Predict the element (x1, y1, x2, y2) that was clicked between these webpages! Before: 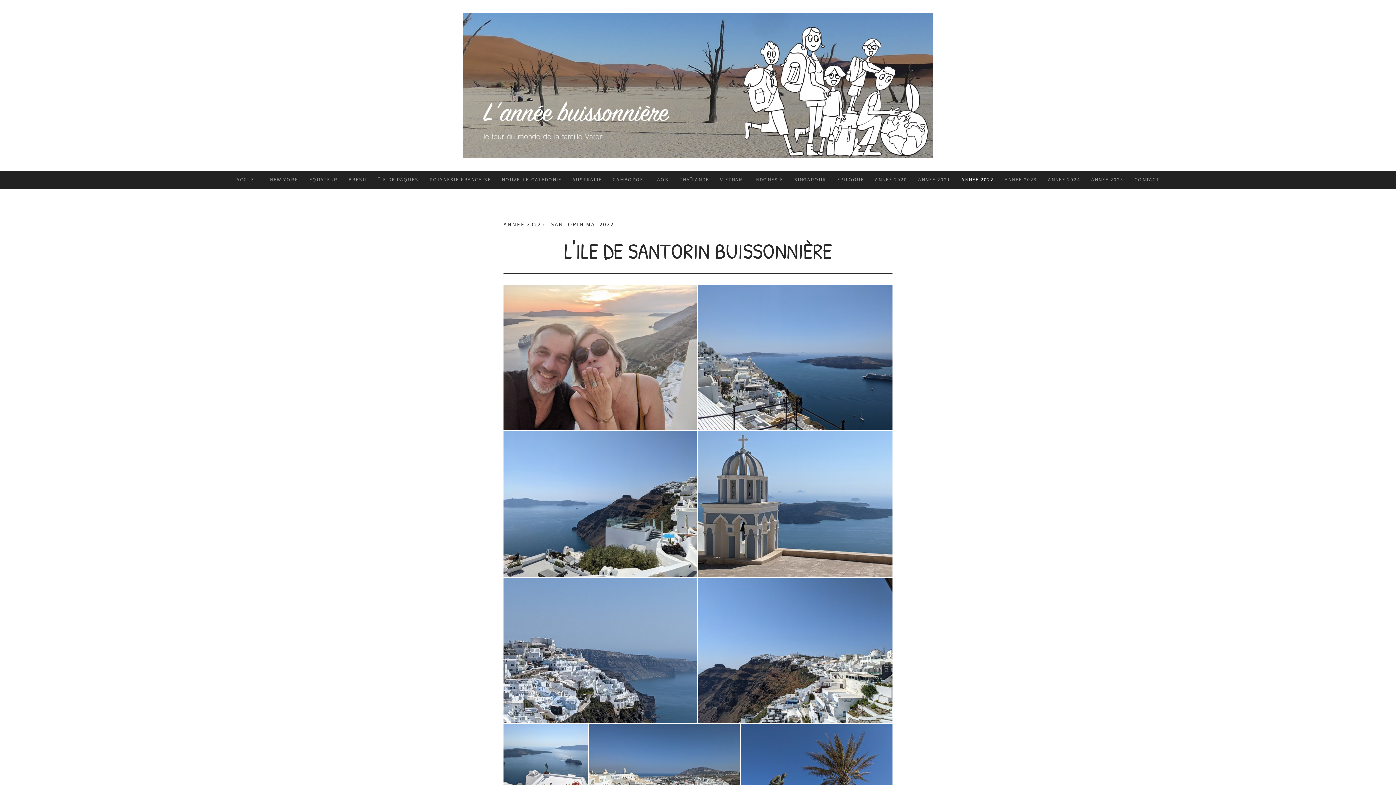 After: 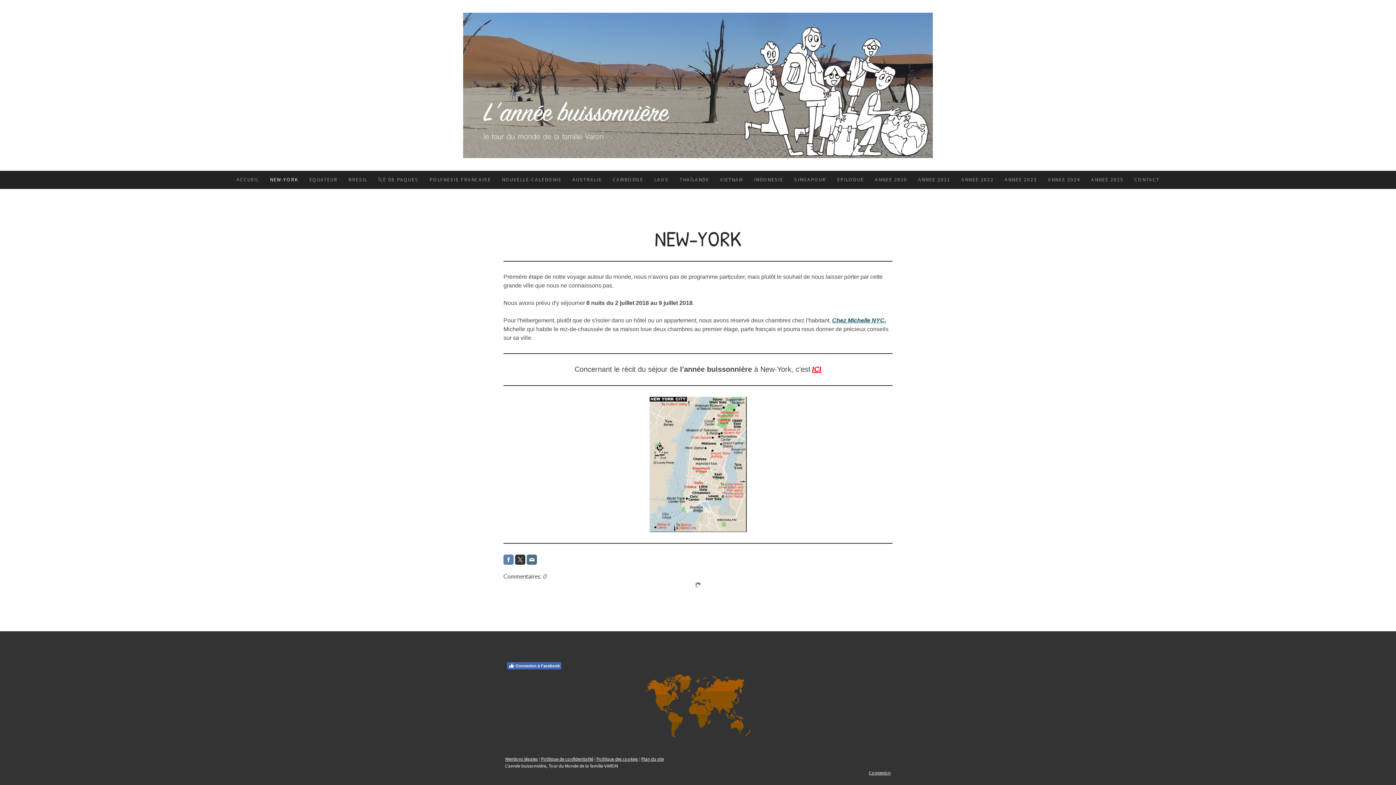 Action: bbox: (264, 170, 303, 189) label: NEW-YORK